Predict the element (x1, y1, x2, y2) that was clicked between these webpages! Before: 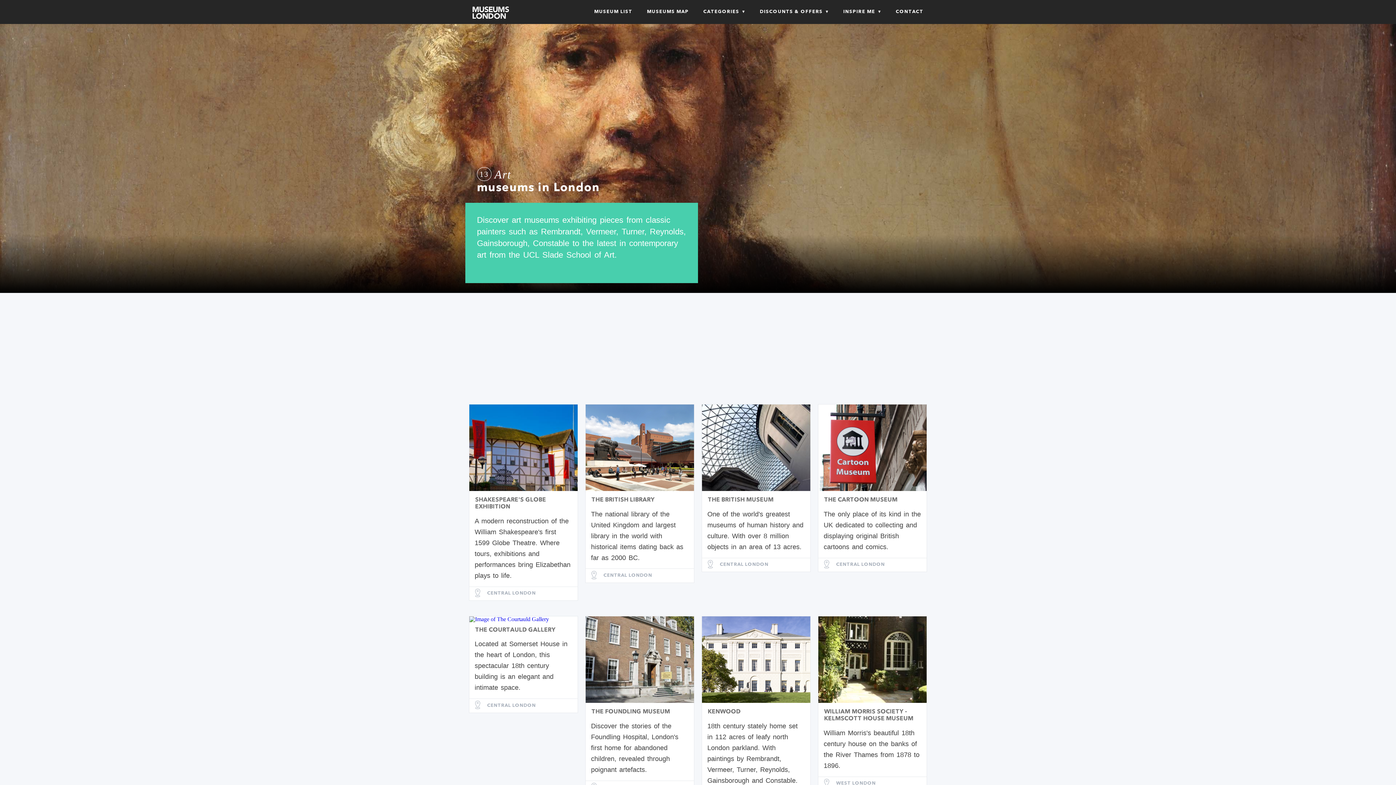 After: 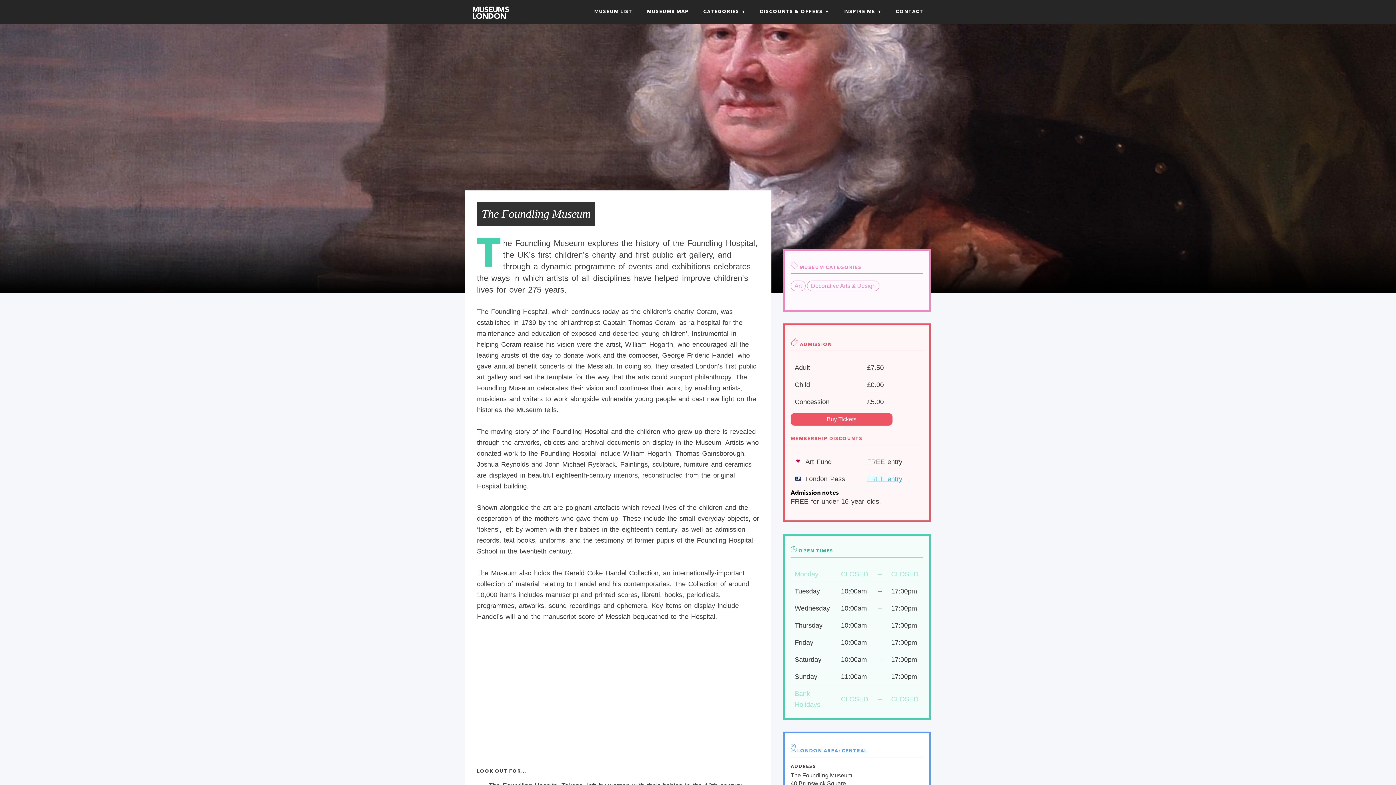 Action: bbox: (585, 608, 694, 813) label: THE FOUNDLING MUSEUM

Discover the stories of the Foundling Hospital, London's first home for abandoned children, revealed through poignant artefacts.

 CENTRAL LONDON